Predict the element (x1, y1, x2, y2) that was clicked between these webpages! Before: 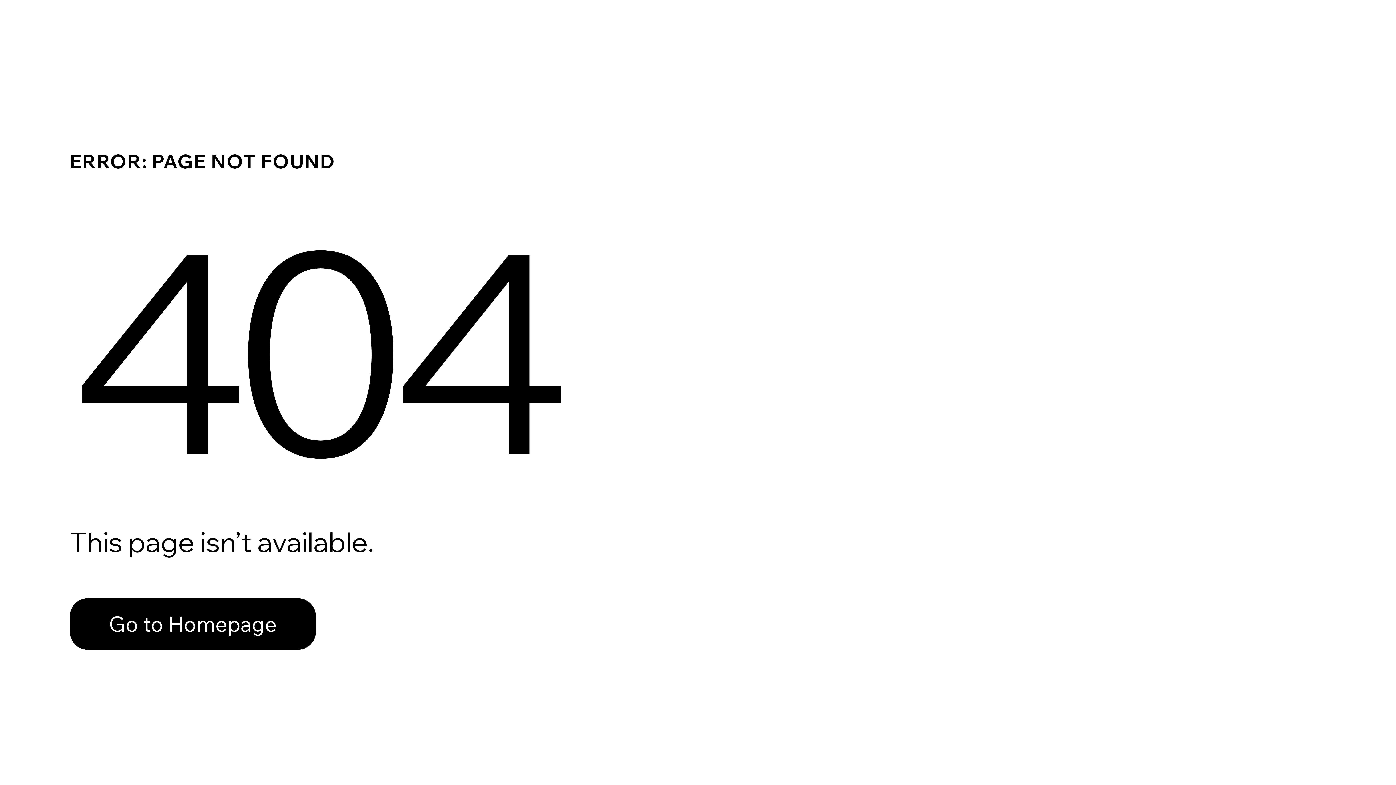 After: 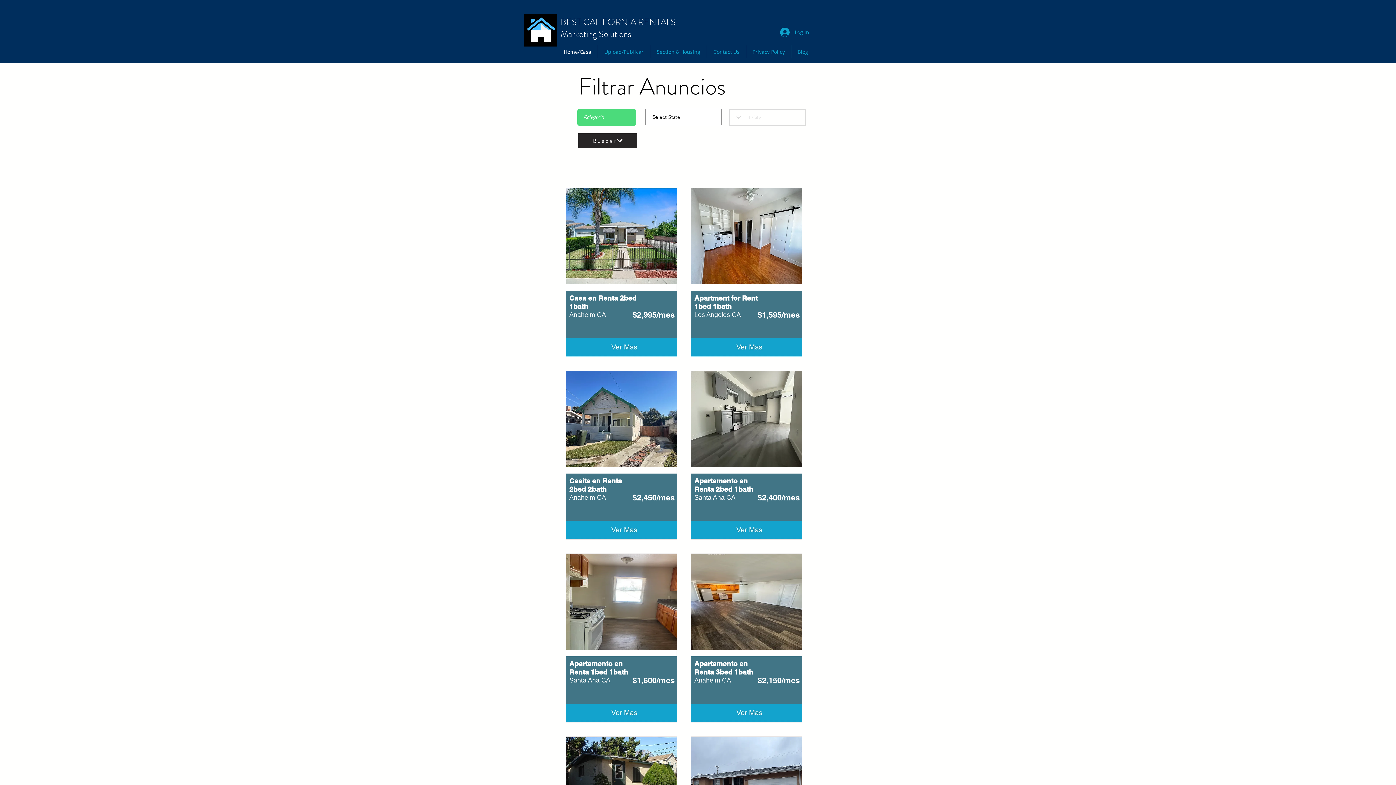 Action: label: Go to Homepage bbox: (69, 582, 768, 659)